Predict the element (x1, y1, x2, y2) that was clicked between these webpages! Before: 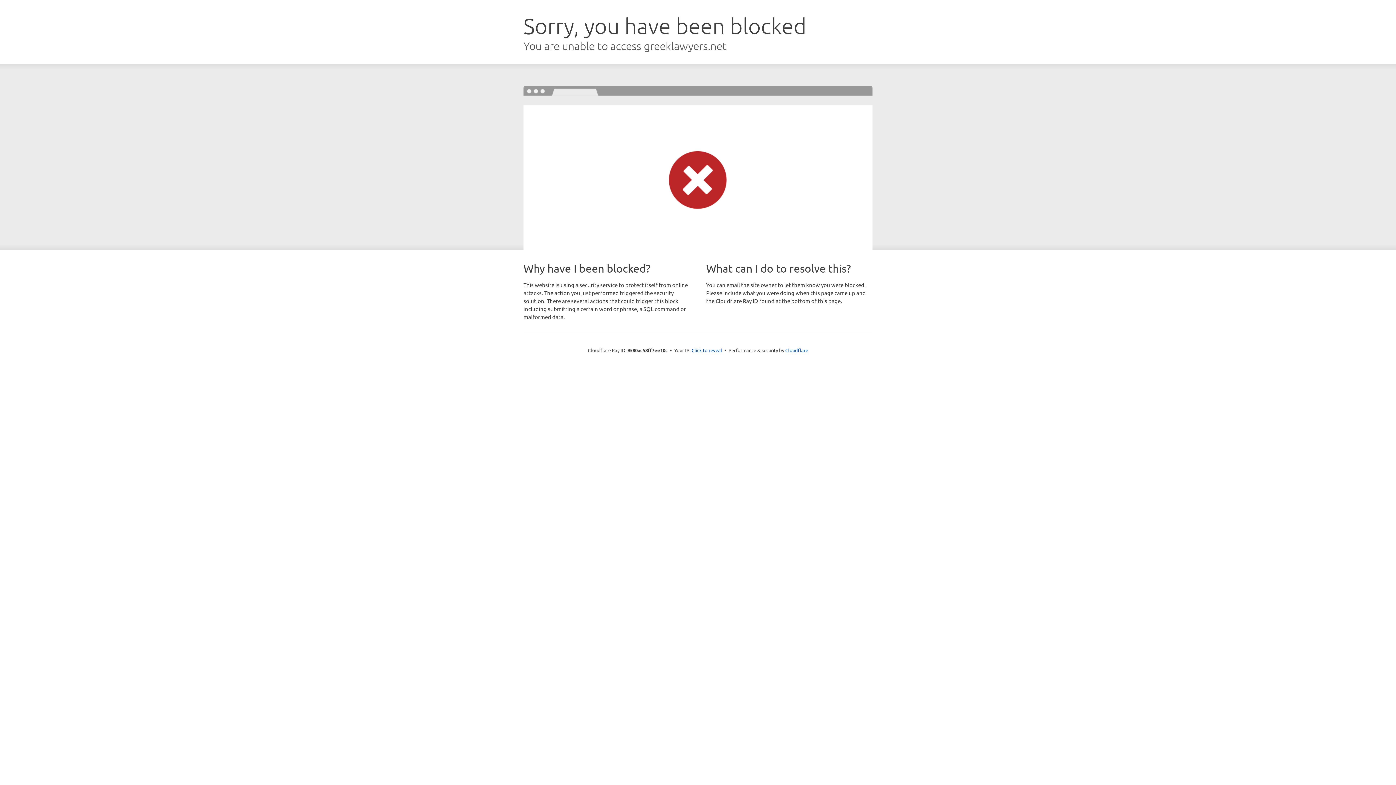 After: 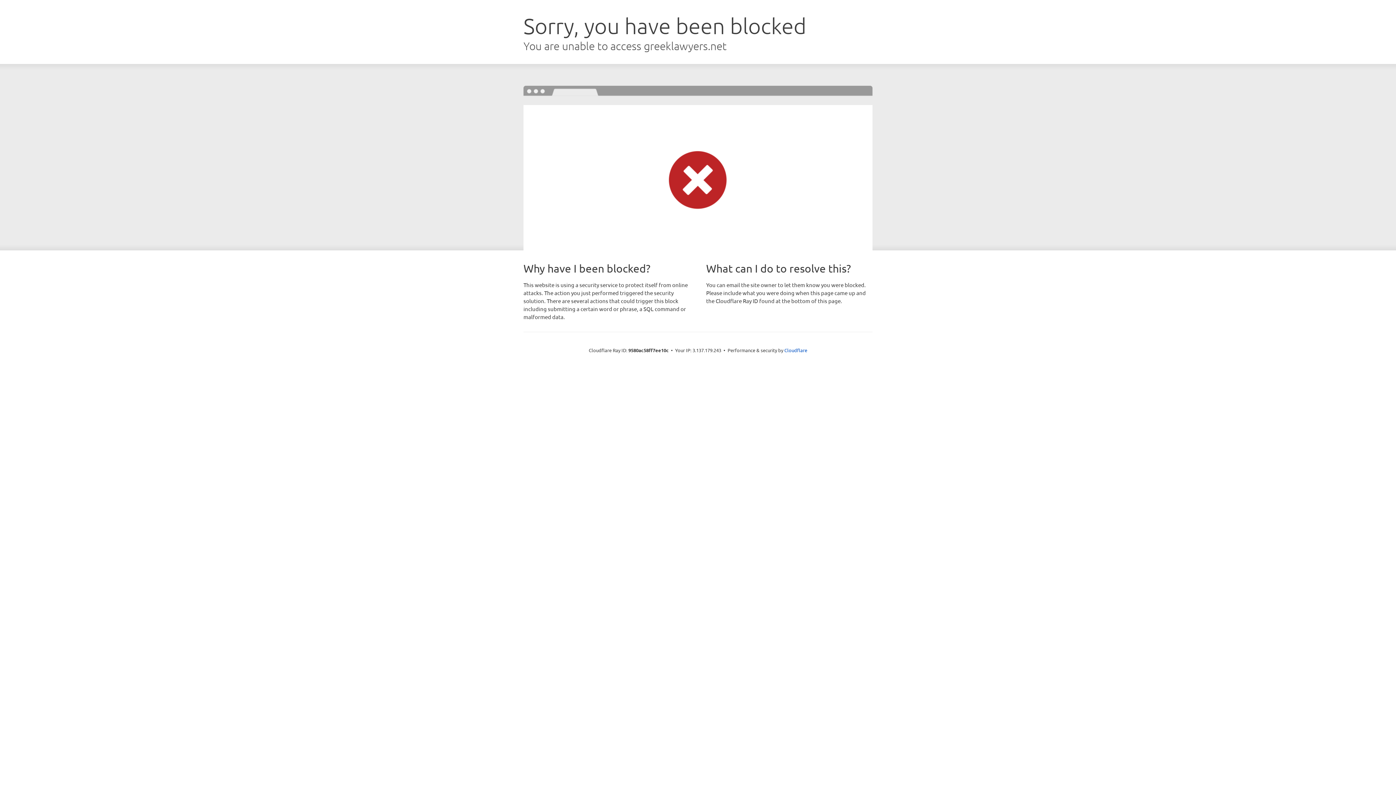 Action: label: Click to reveal bbox: (691, 346, 722, 353)